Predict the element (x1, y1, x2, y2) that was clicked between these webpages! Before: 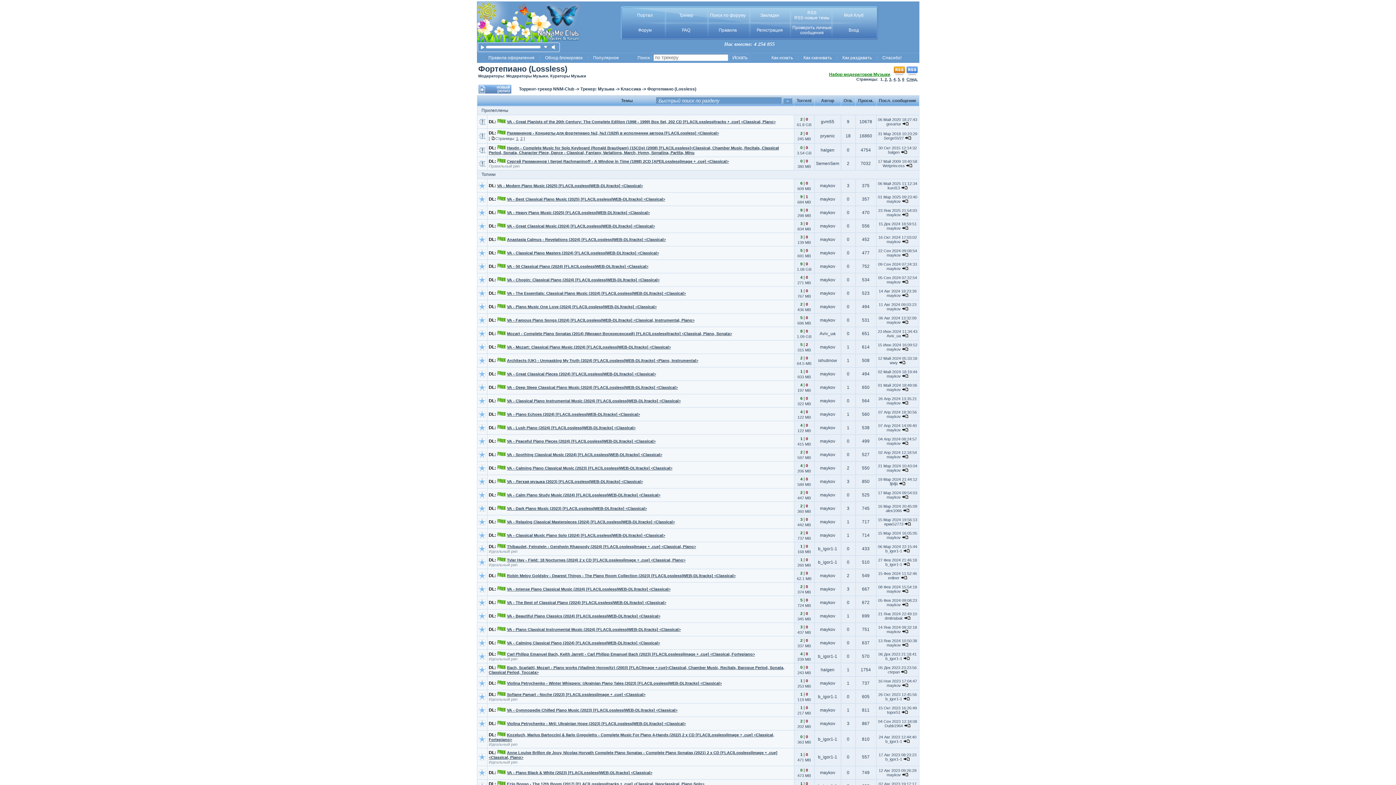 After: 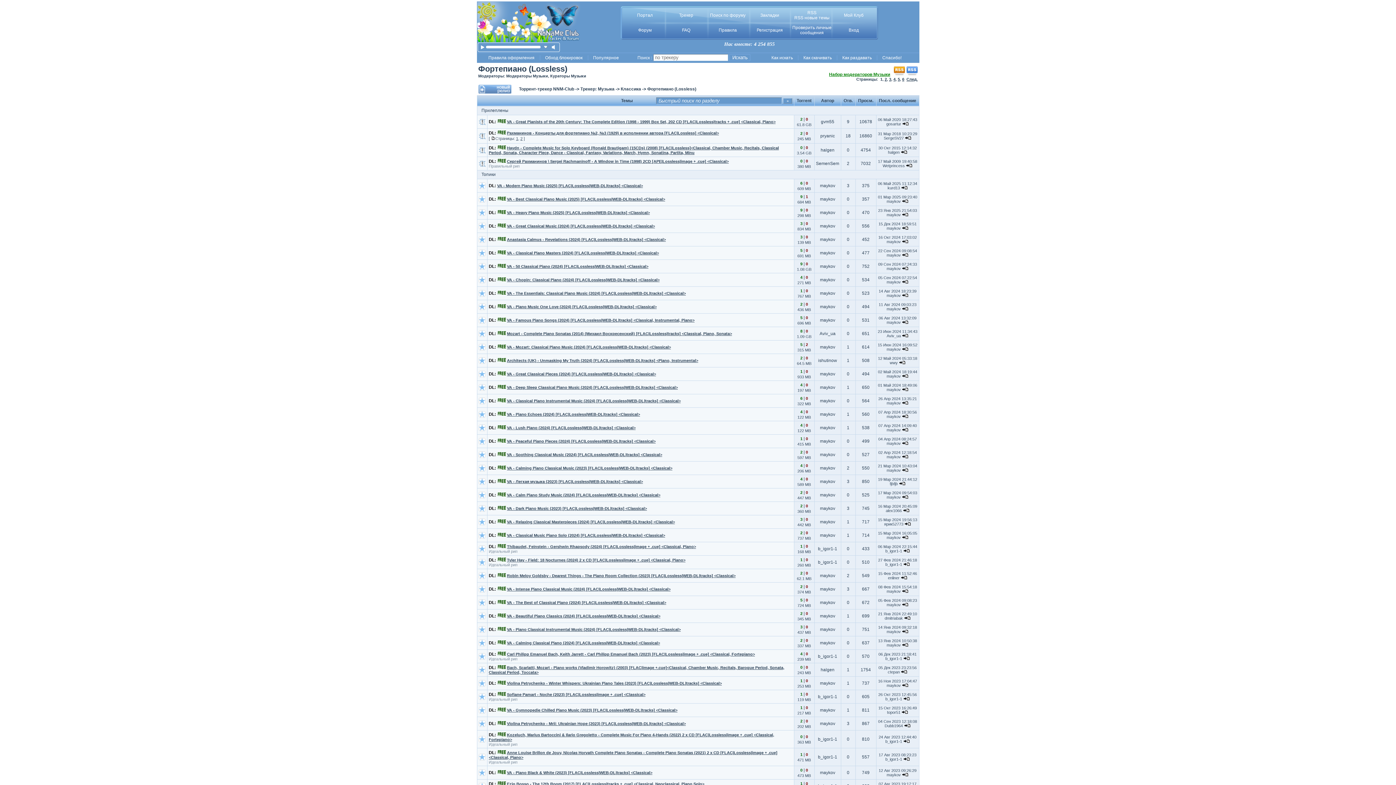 Action: bbox: (906, 72, 918, 77)